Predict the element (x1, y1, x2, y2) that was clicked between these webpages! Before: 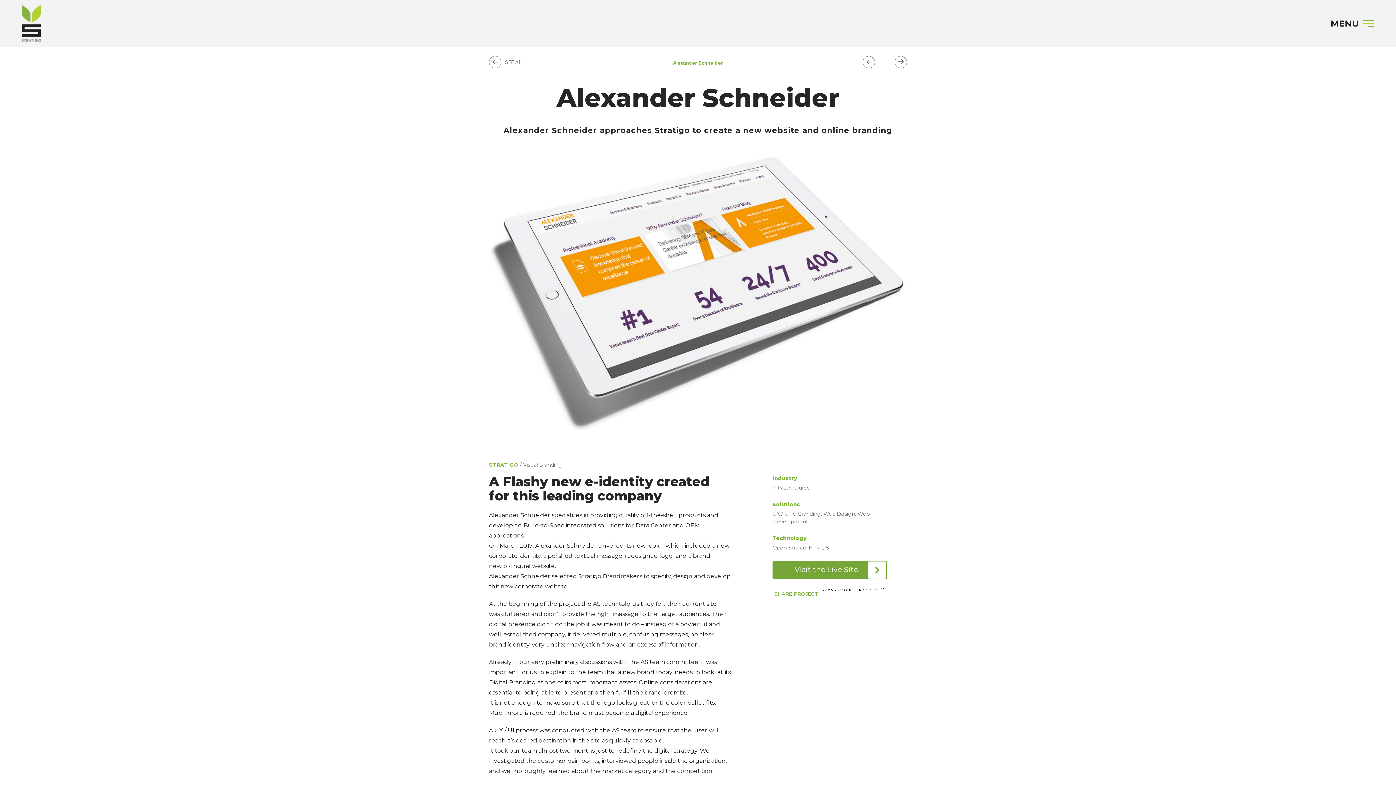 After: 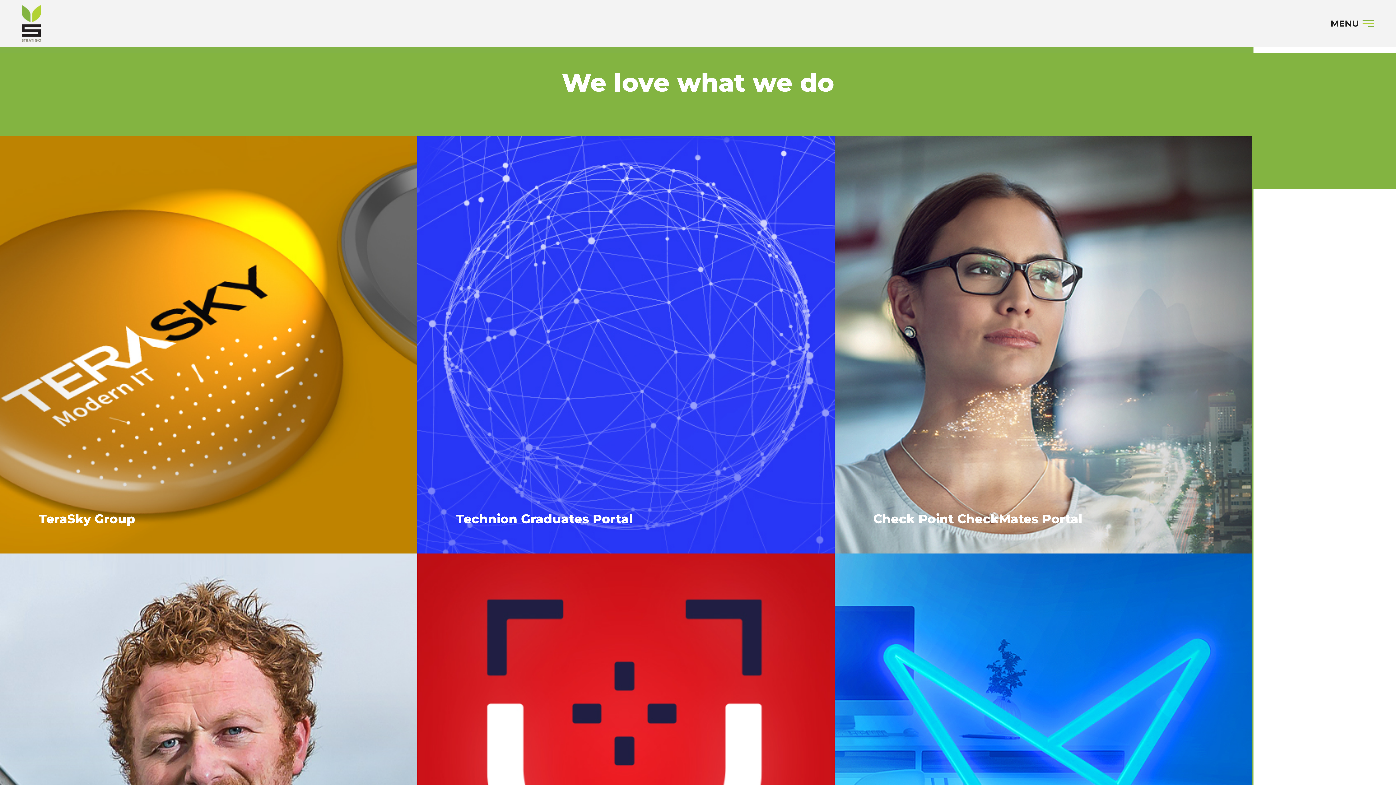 Action: bbox: (489, 56, 524, 66) label:  SEE ALL